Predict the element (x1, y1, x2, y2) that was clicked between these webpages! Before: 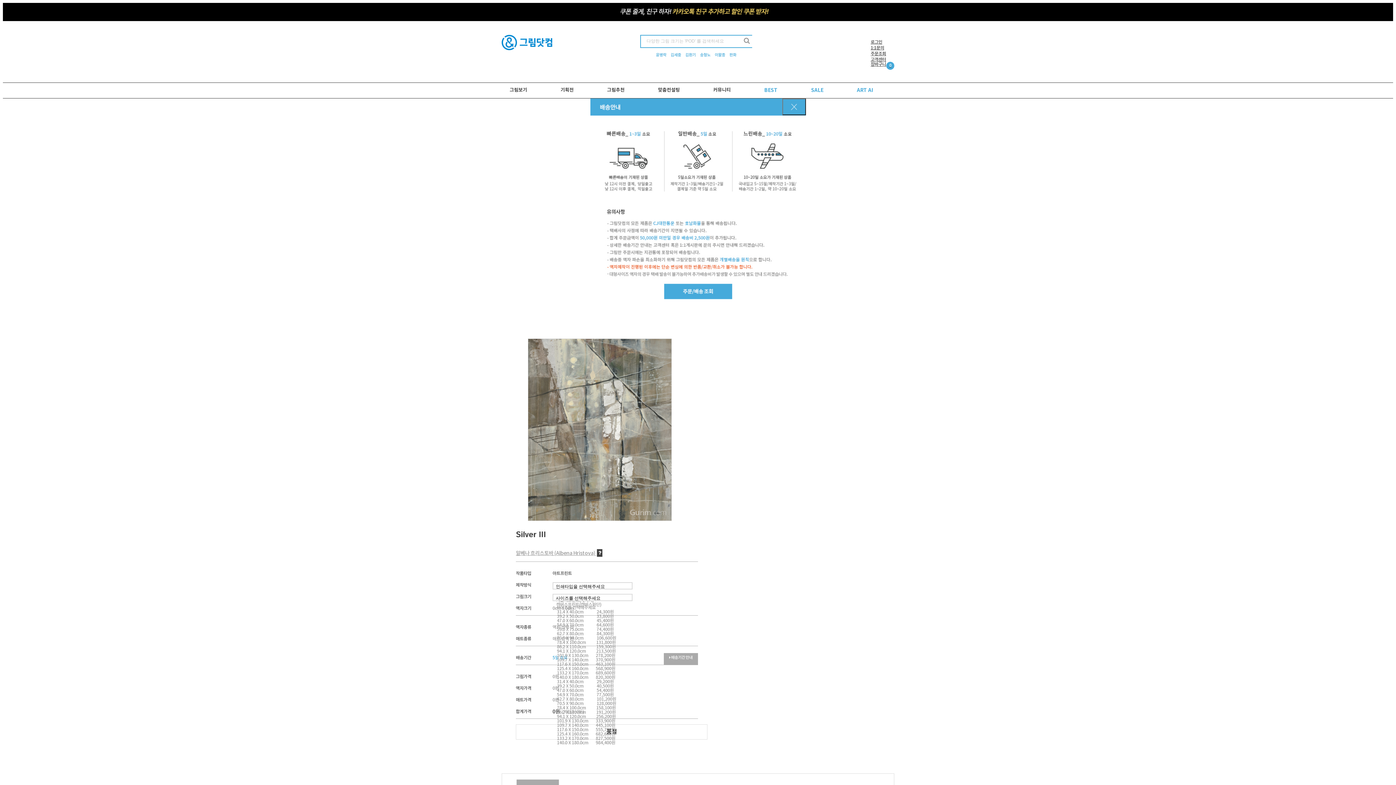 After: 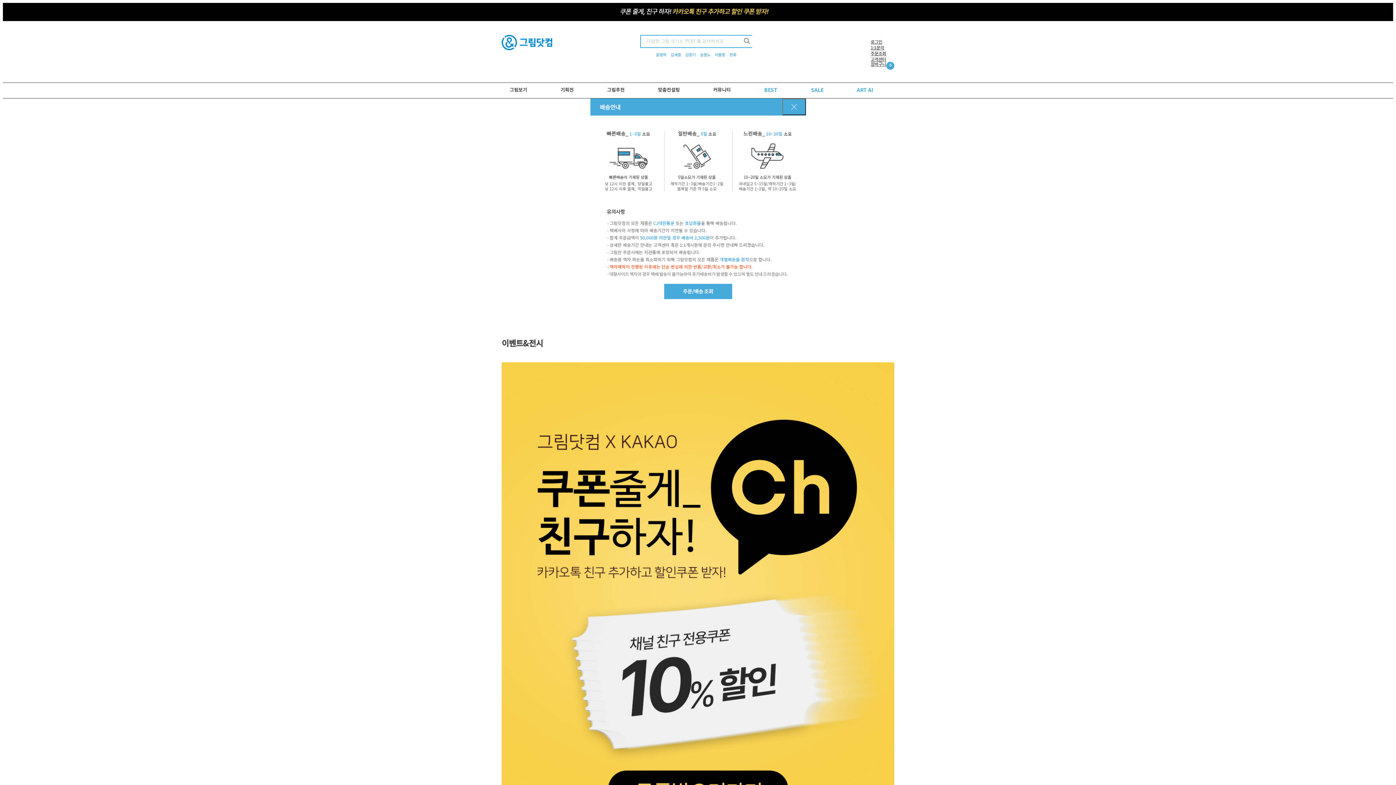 Action: bbox: (480, 16, 909, 22)